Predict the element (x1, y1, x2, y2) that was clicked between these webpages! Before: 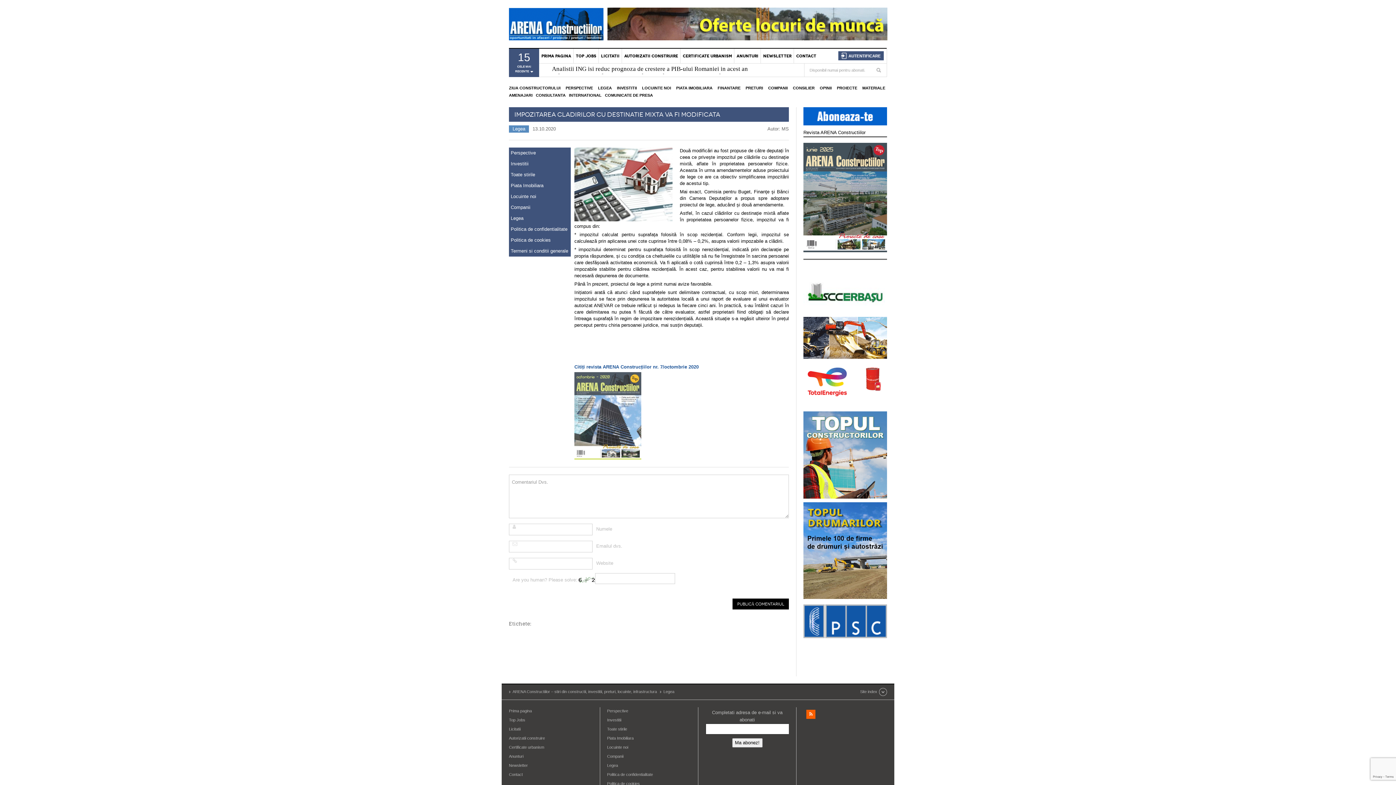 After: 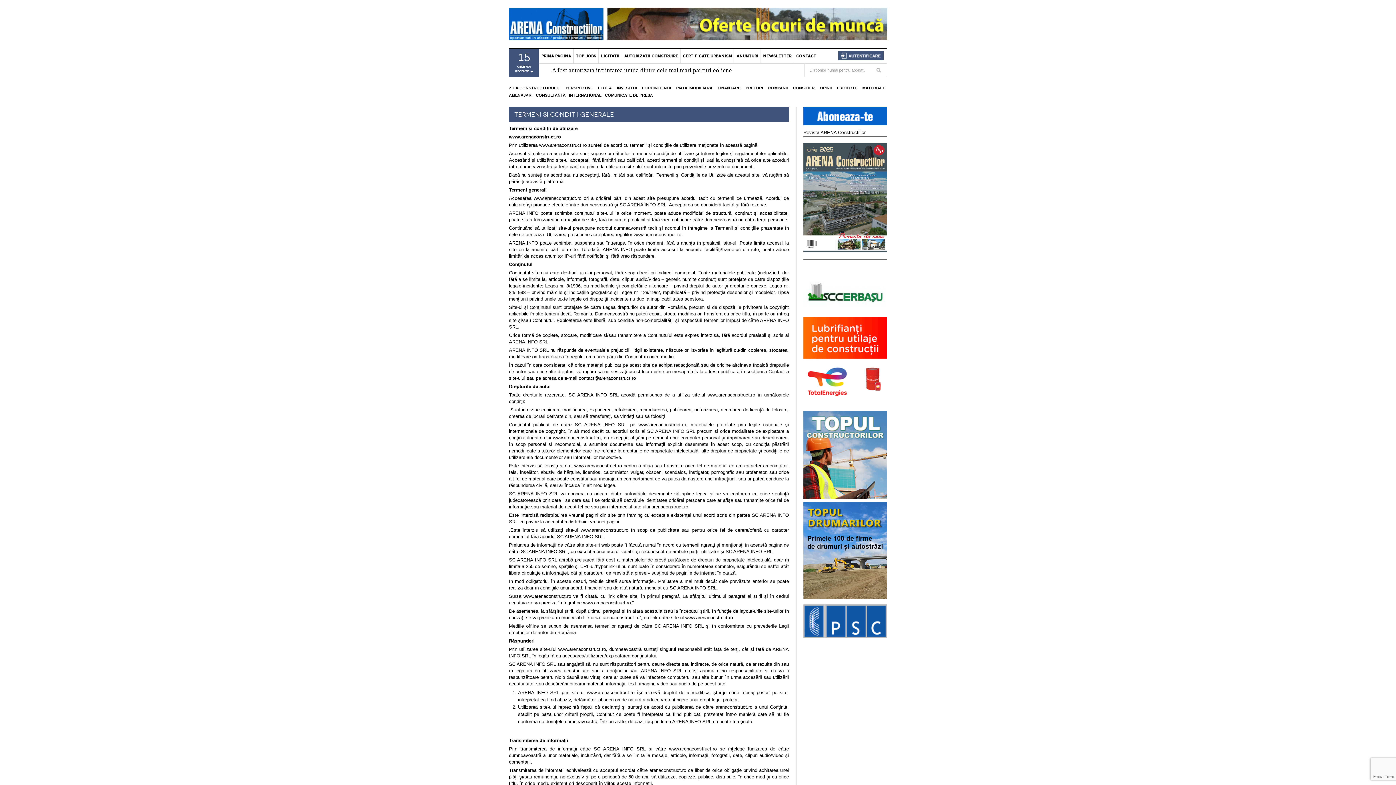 Action: bbox: (510, 247, 569, 254) label: Termeni si conditii generale